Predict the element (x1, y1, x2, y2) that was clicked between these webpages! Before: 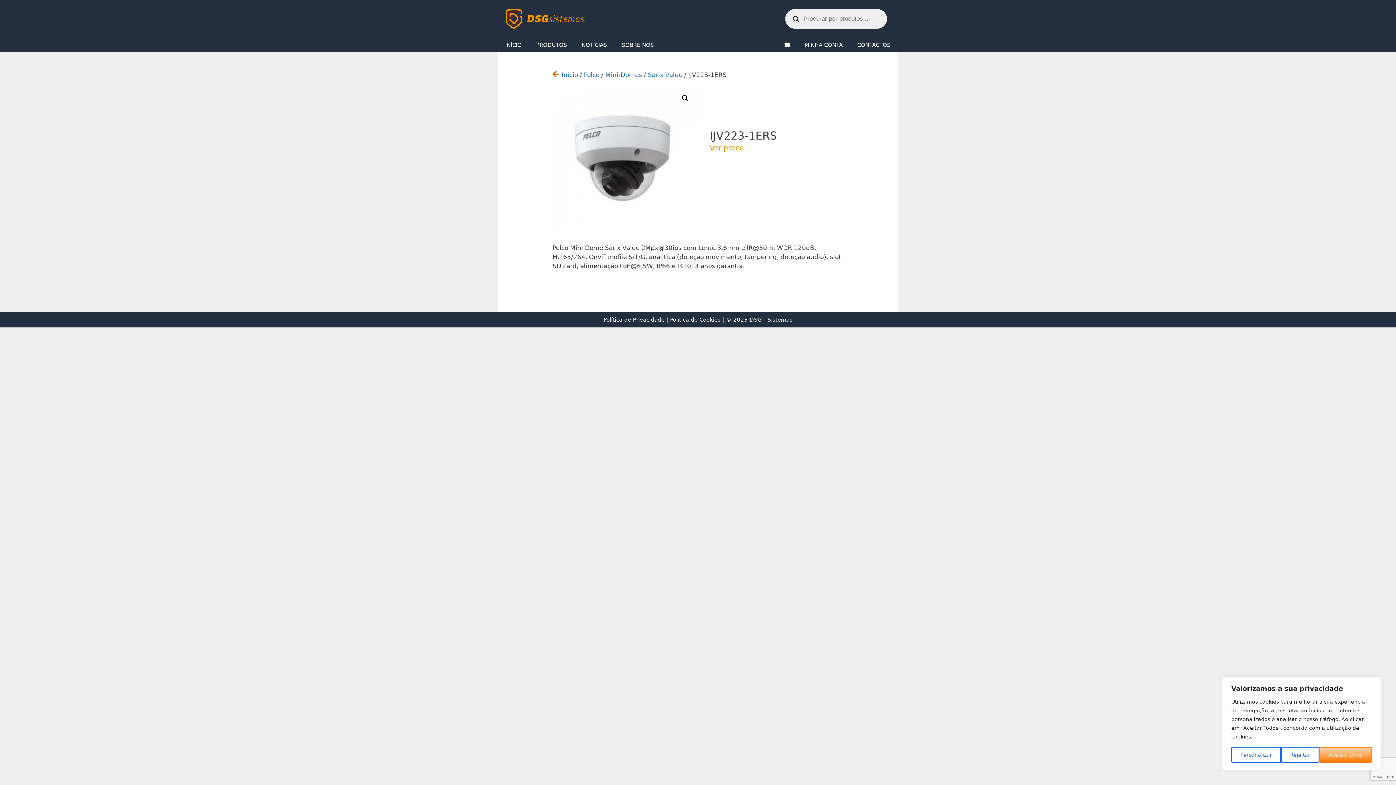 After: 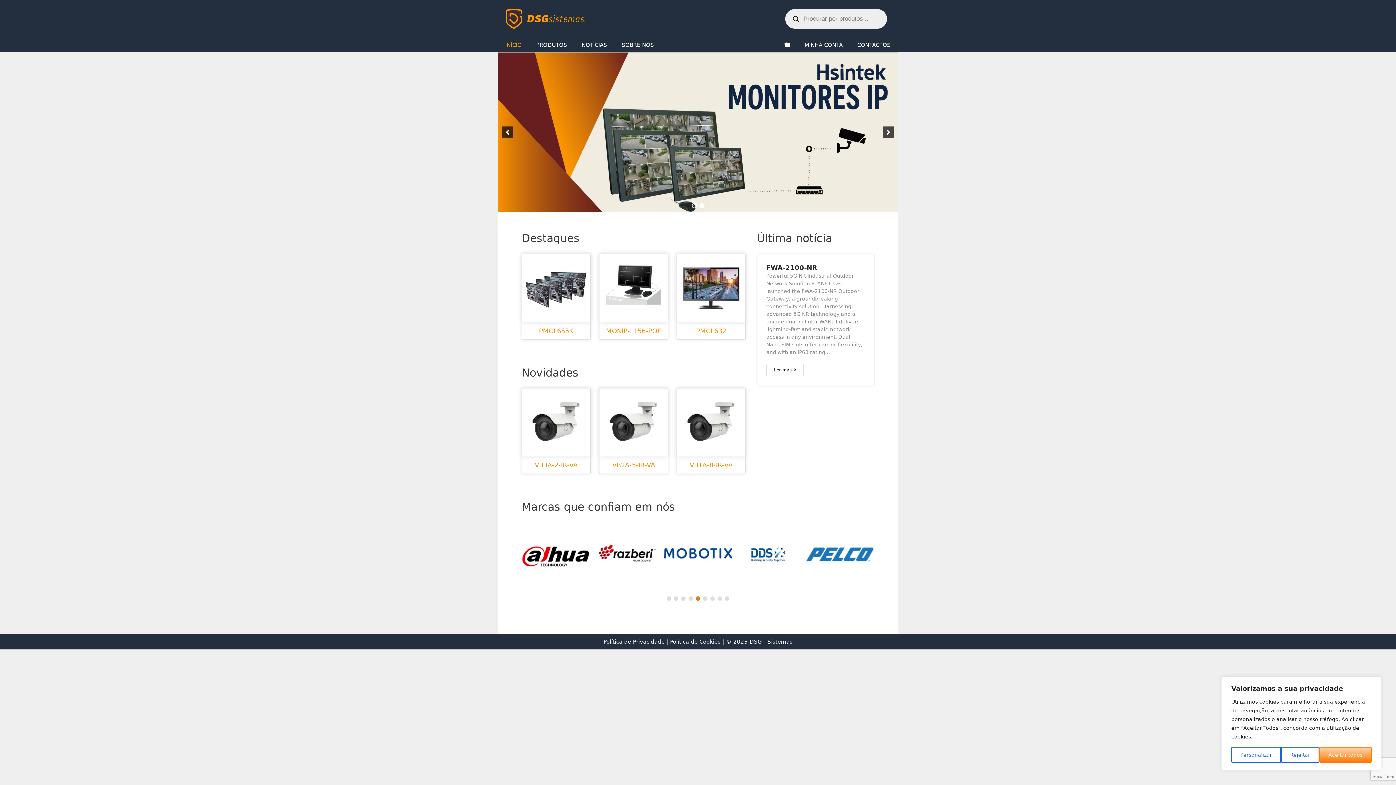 Action: bbox: (561, 70, 578, 79) label: Início